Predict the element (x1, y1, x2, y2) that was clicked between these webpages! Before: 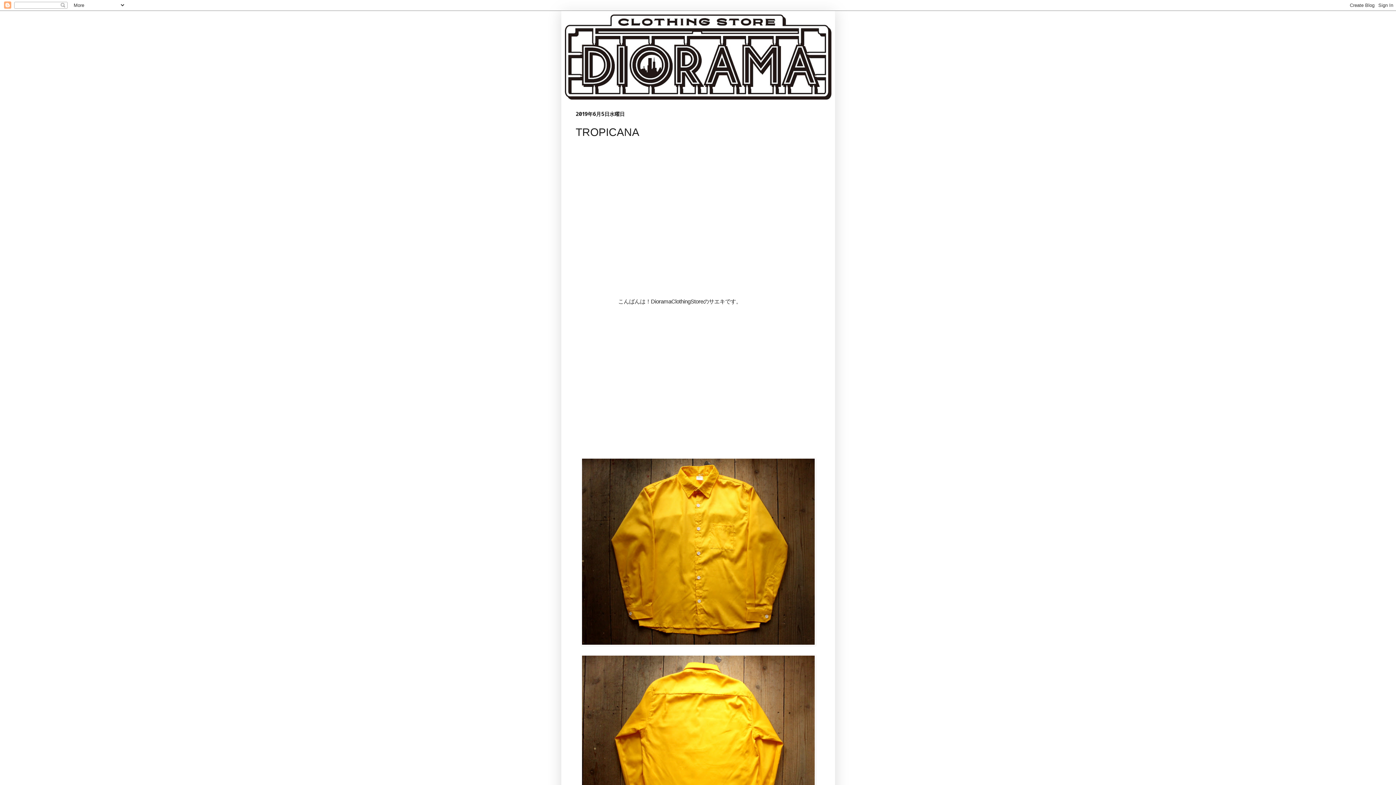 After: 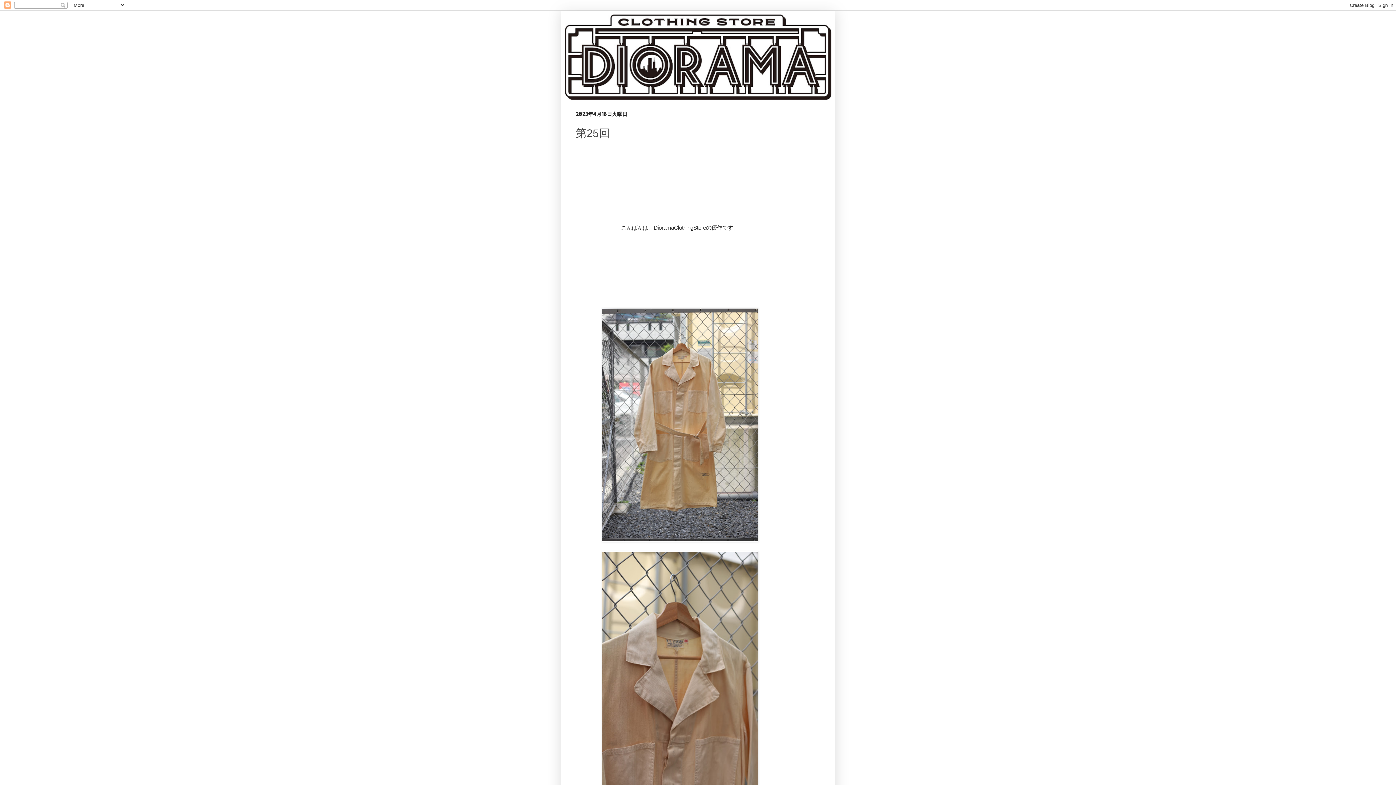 Action: bbox: (564, 14, 831, 99)